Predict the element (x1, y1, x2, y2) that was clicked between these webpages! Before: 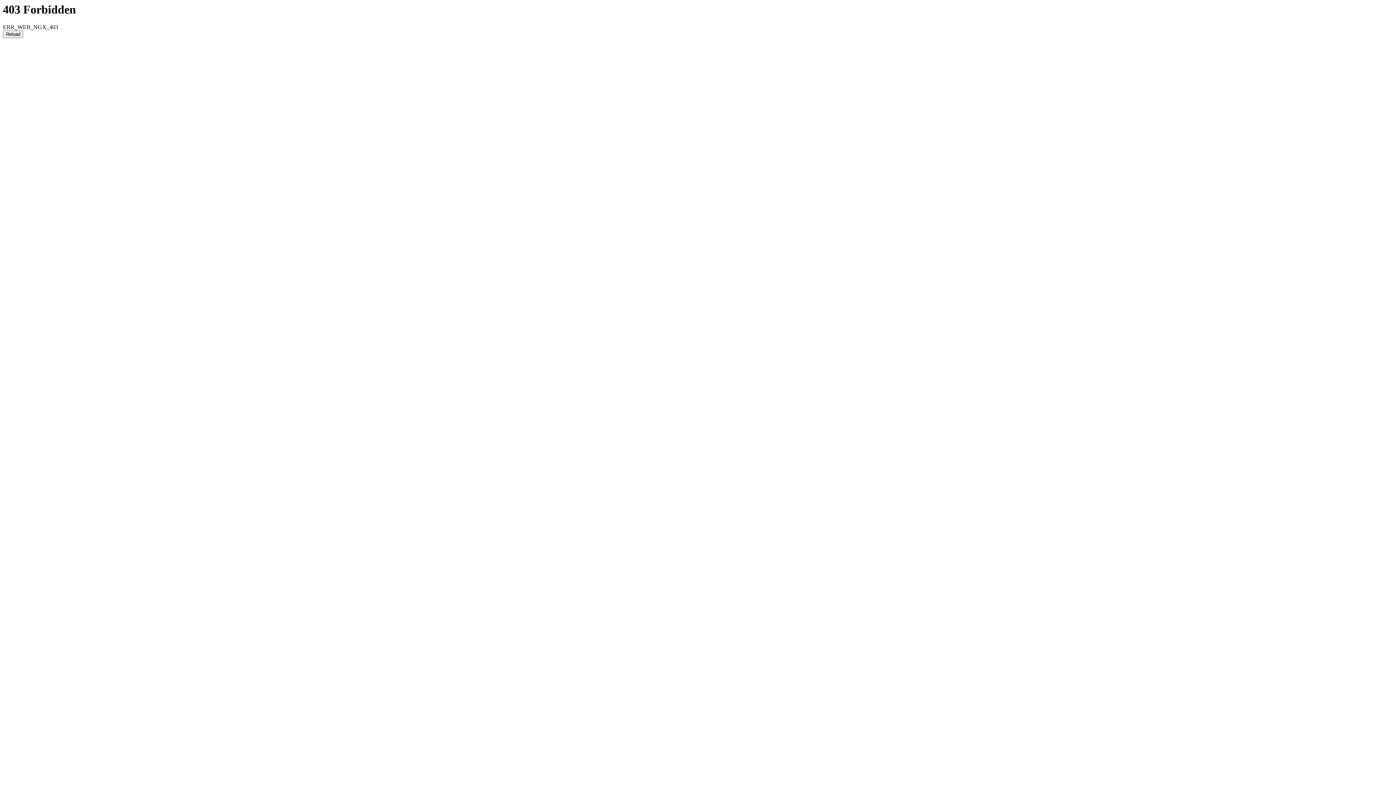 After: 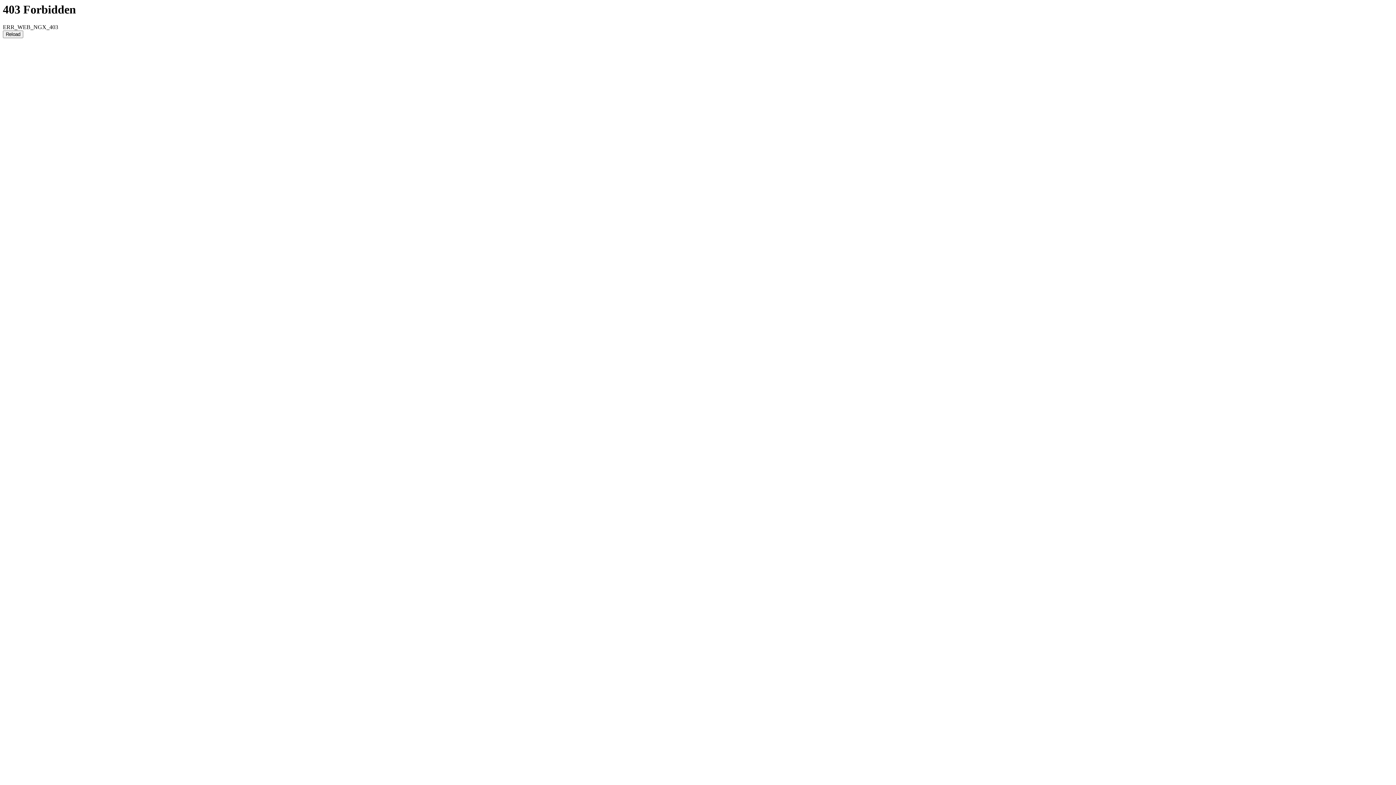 Action: bbox: (2, 30, 23, 38) label: Reload